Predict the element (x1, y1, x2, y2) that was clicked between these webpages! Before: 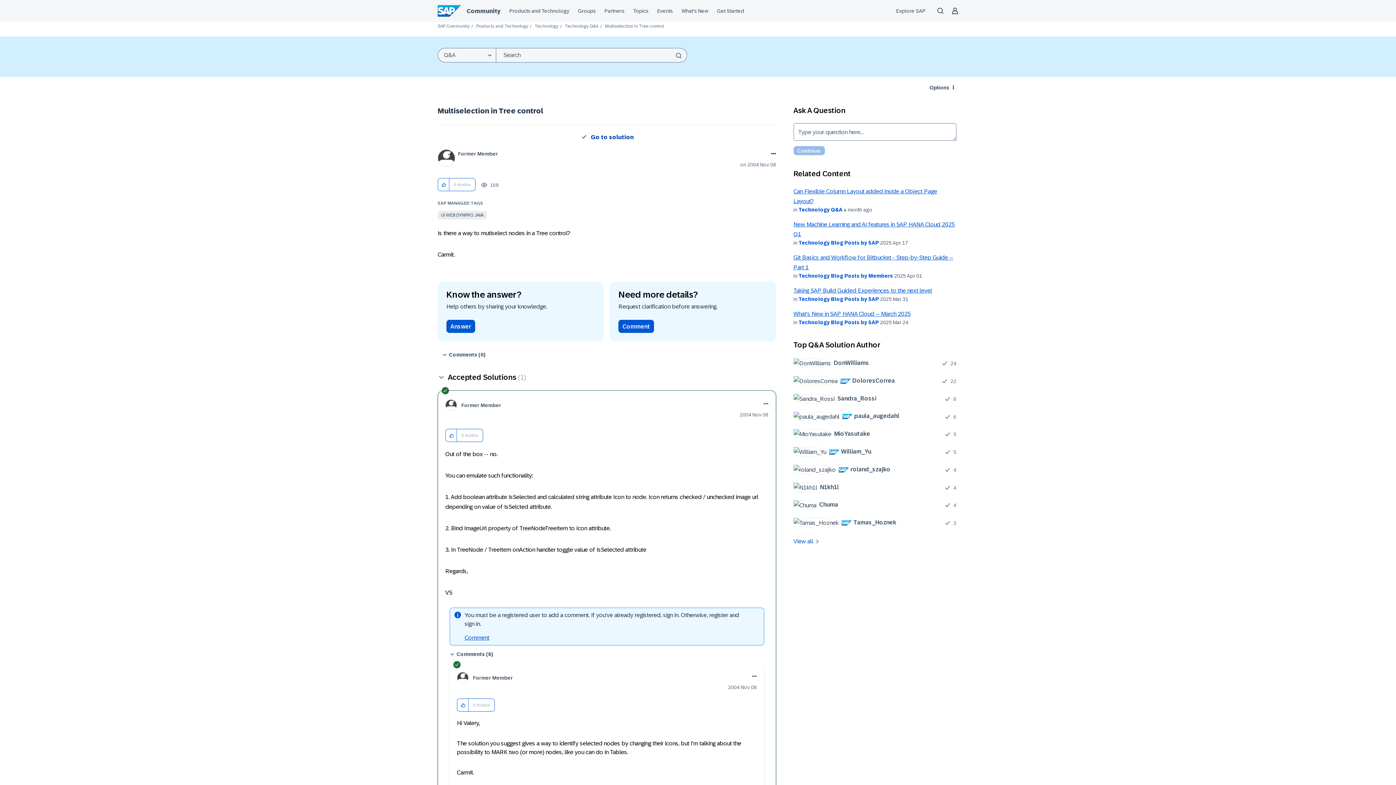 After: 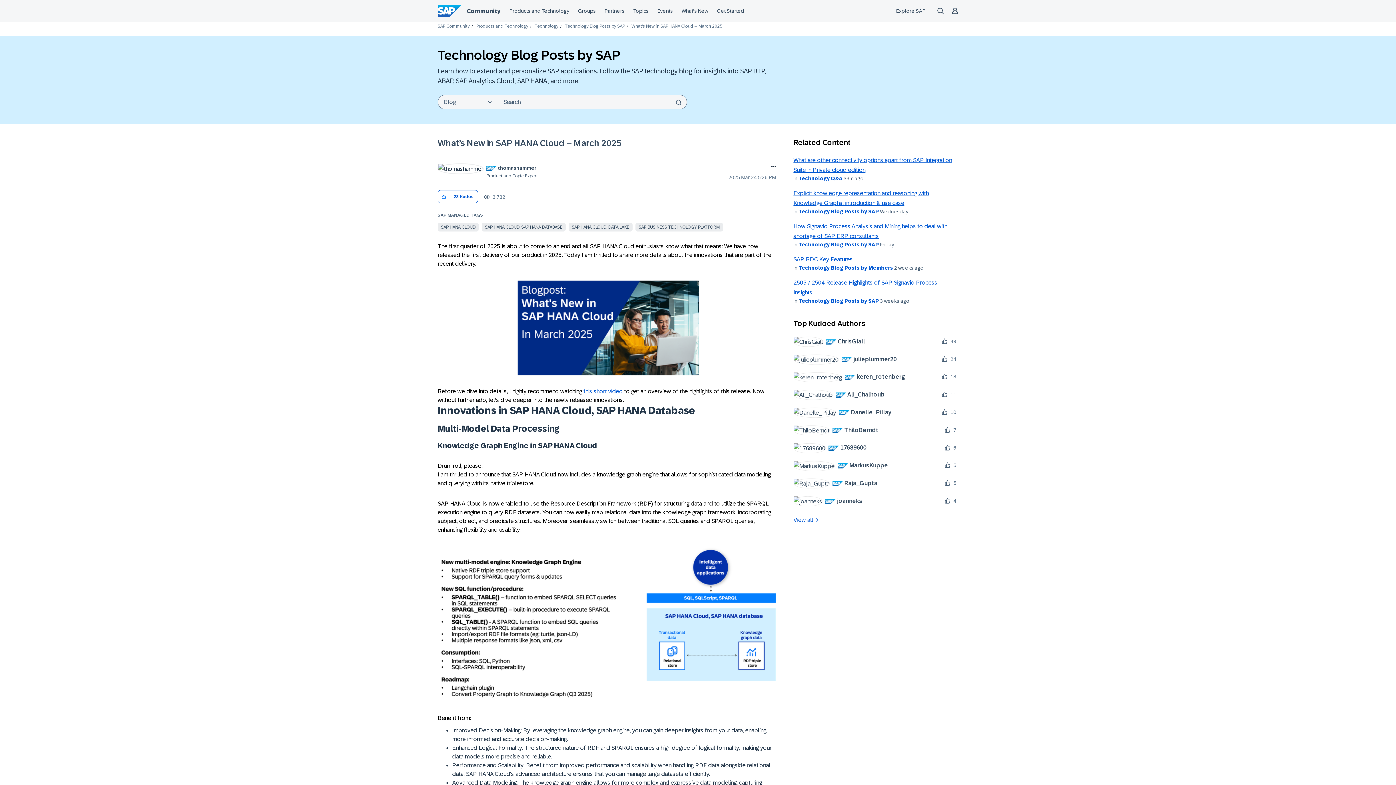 Action: bbox: (793, 311, 911, 317) label: What’s New in SAP HANA Cloud – March 2025